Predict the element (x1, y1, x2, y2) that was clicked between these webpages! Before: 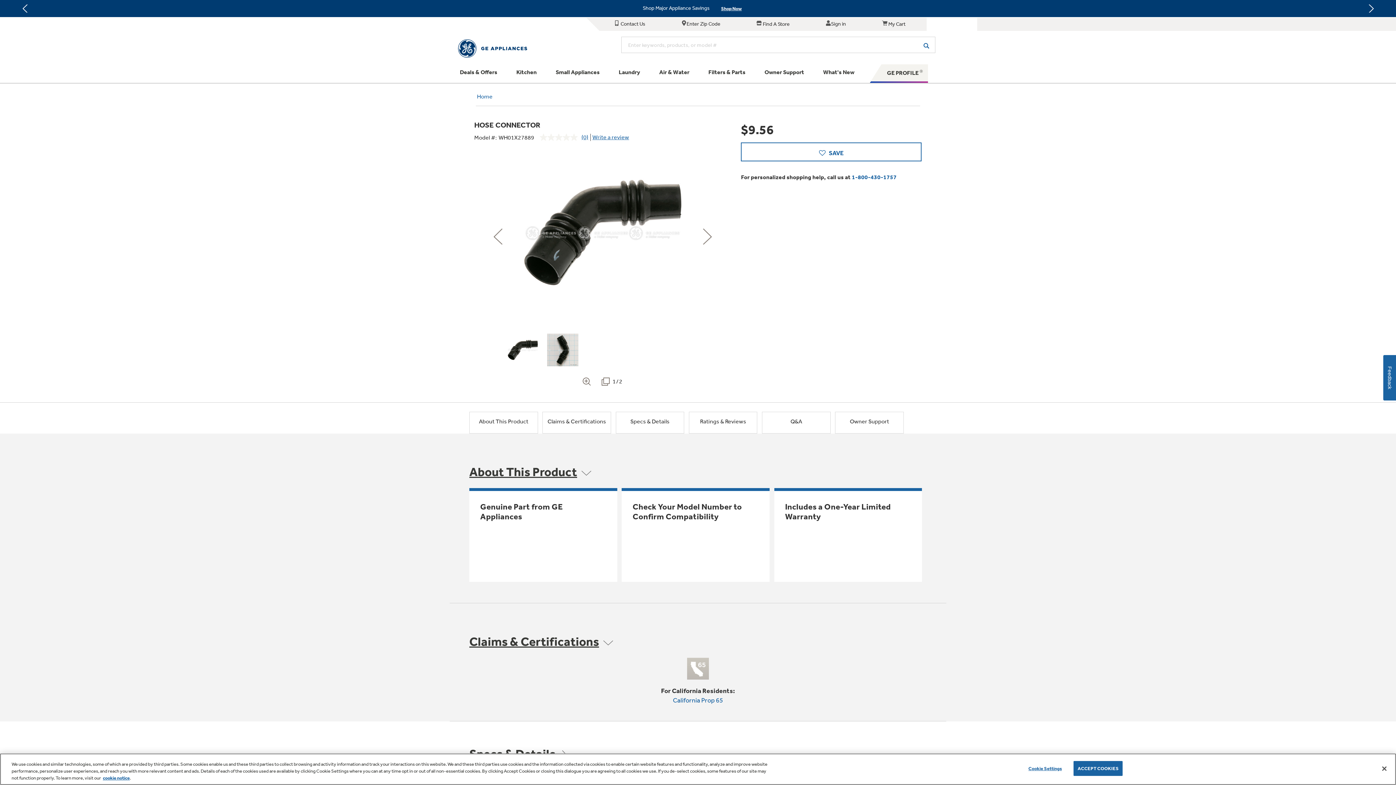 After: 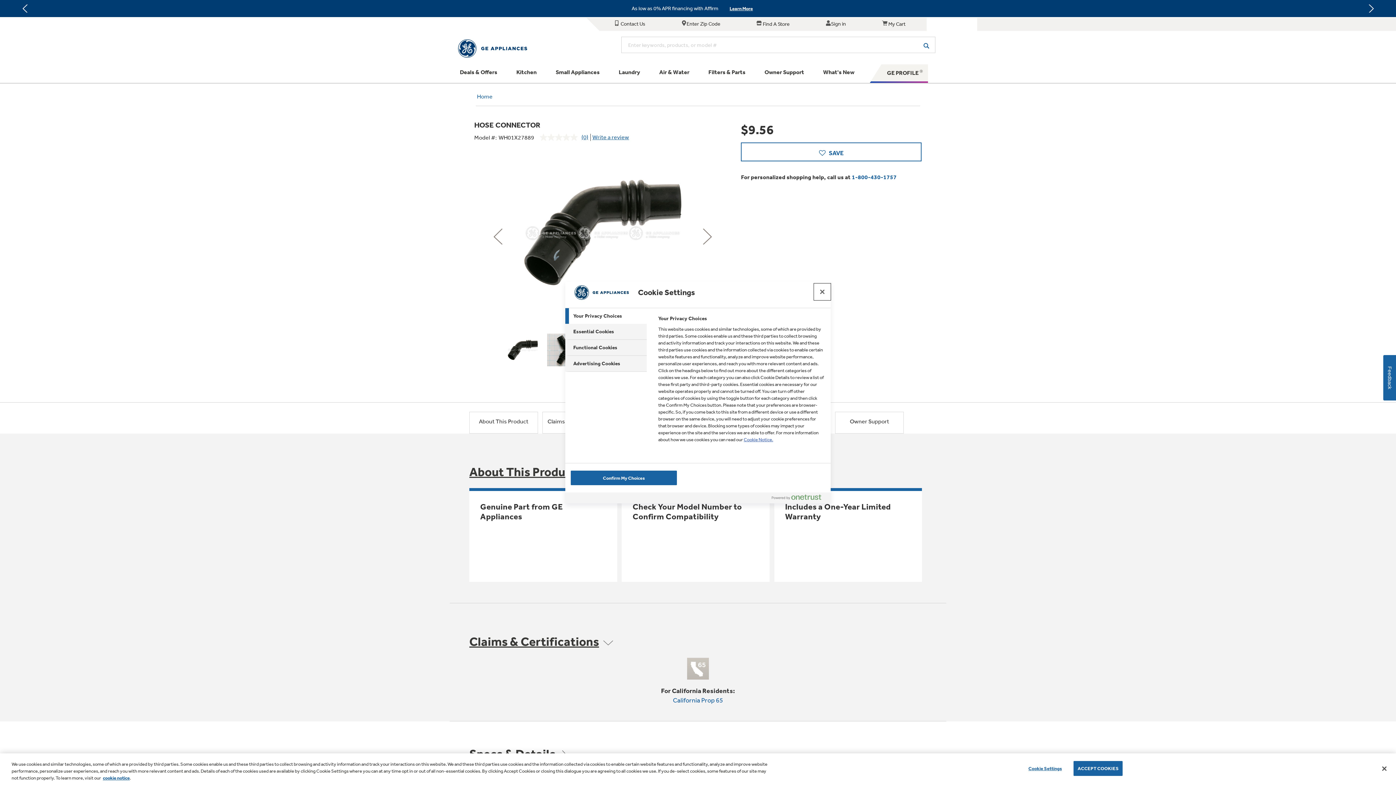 Action: label: Cookie Settings bbox: (1022, 761, 1068, 775)